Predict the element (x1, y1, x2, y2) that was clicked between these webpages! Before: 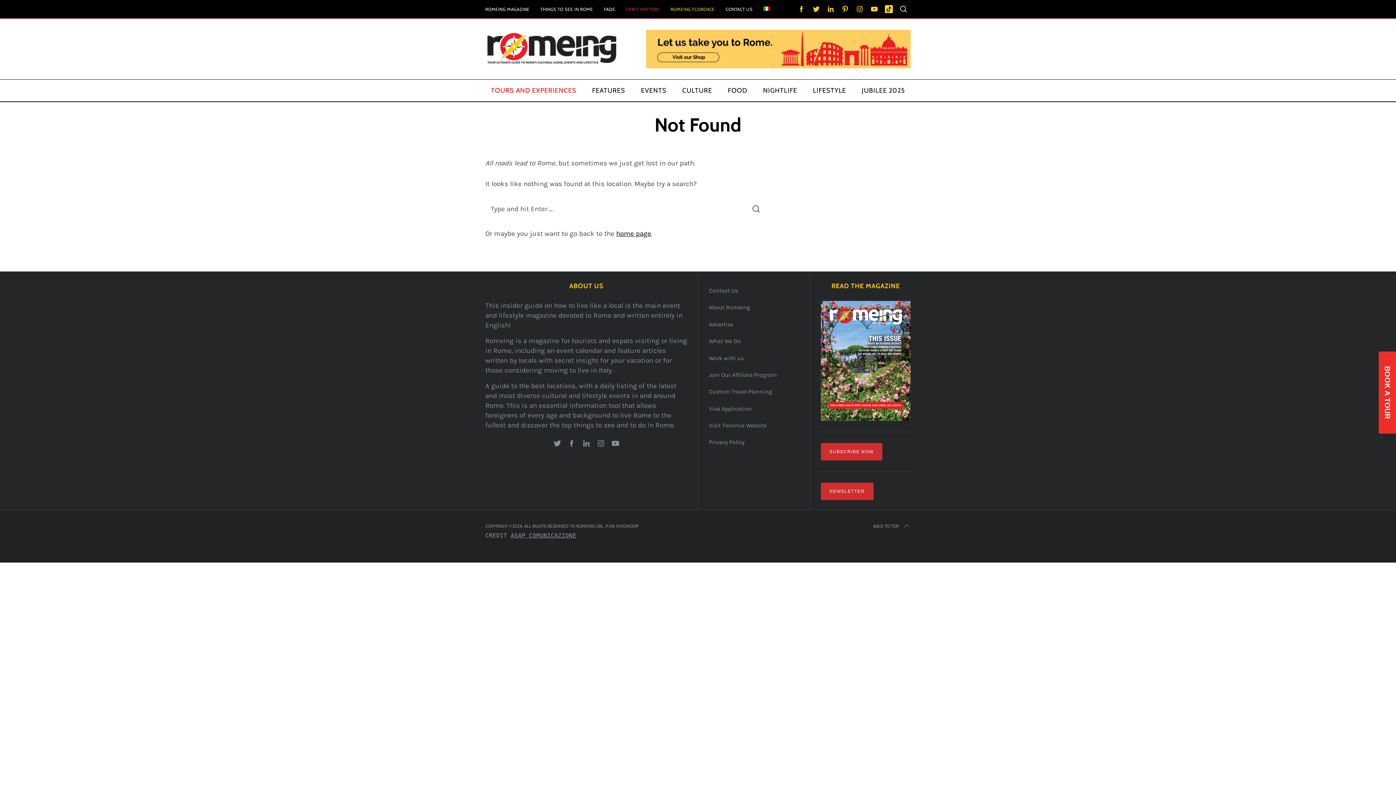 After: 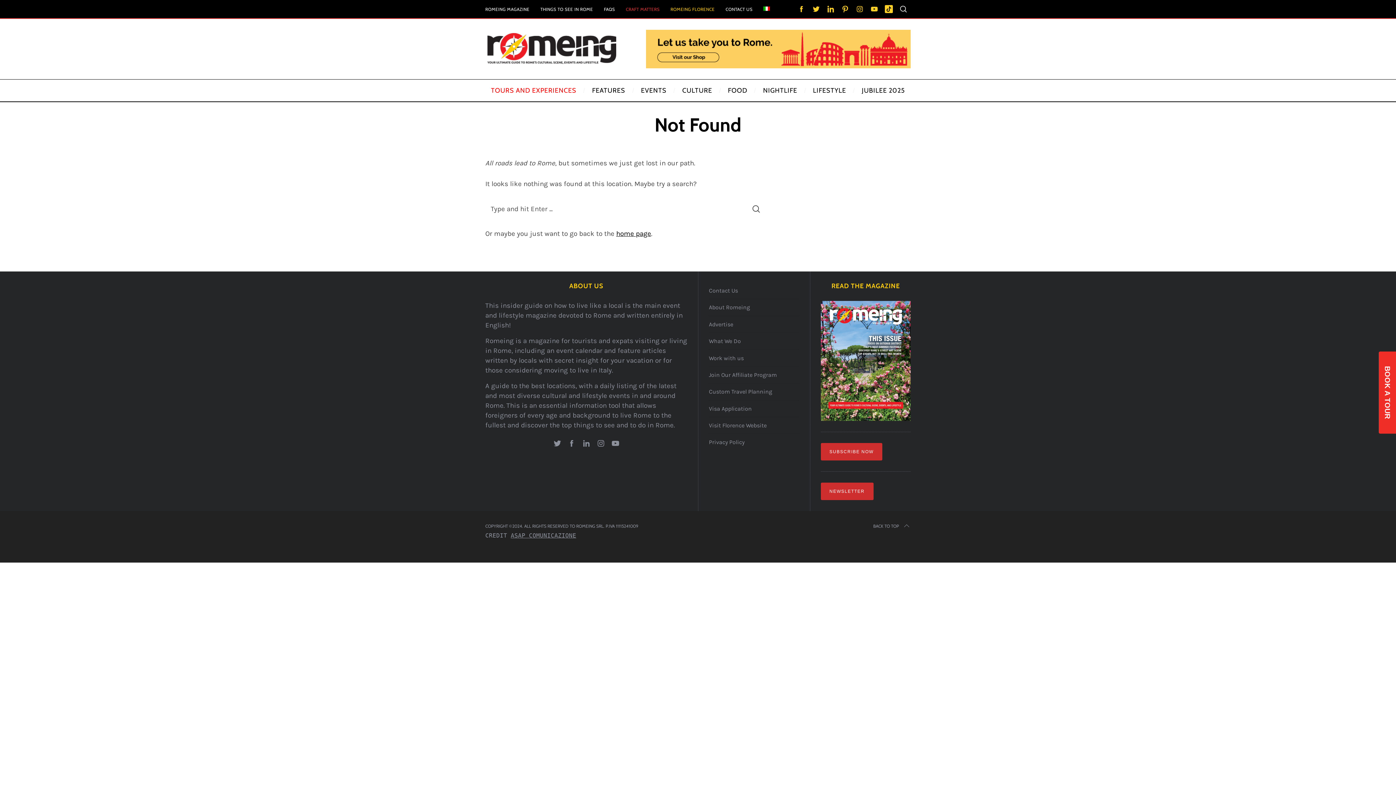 Action: bbox: (823, 1, 838, 16) label: linkedin